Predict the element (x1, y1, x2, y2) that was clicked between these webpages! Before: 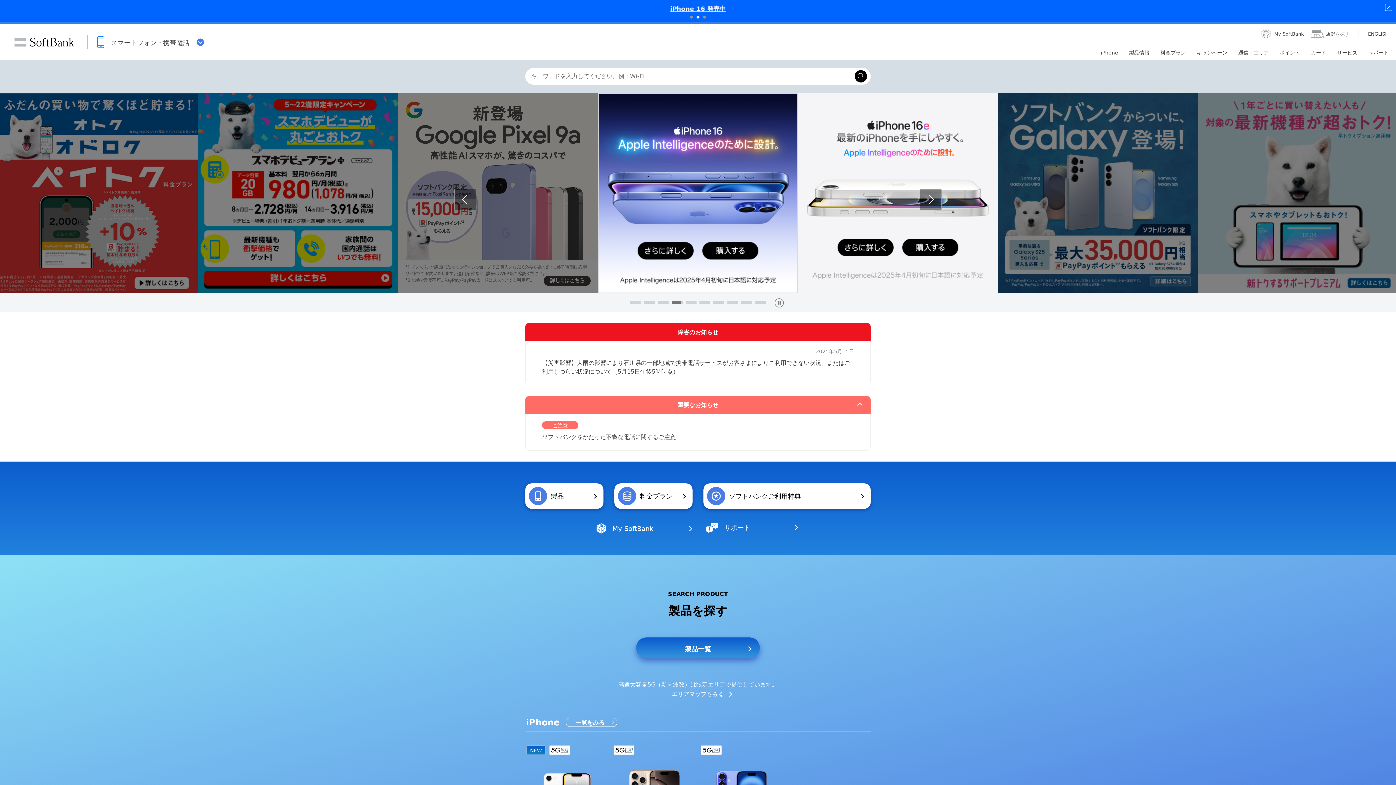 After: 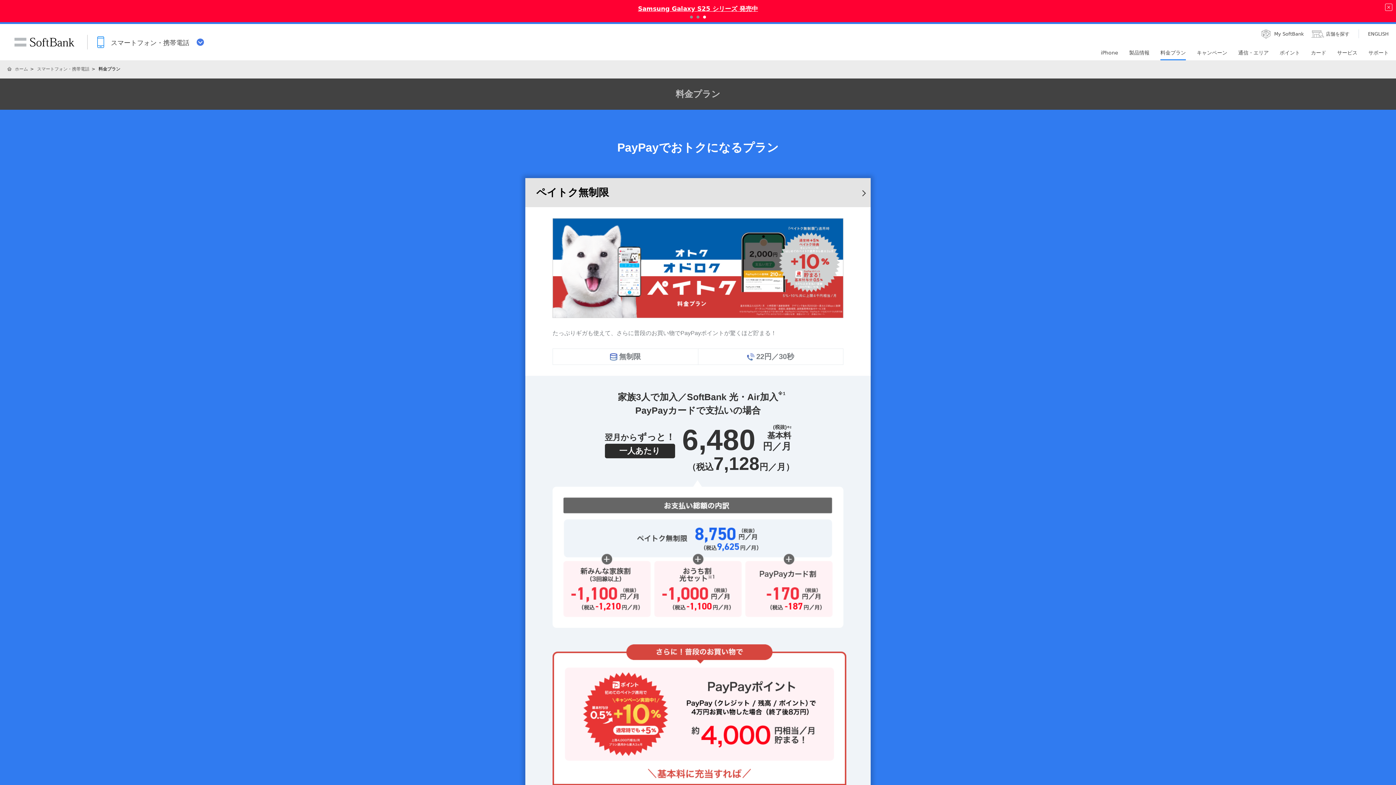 Action: label: 料金プラン bbox: (614, 483, 692, 509)